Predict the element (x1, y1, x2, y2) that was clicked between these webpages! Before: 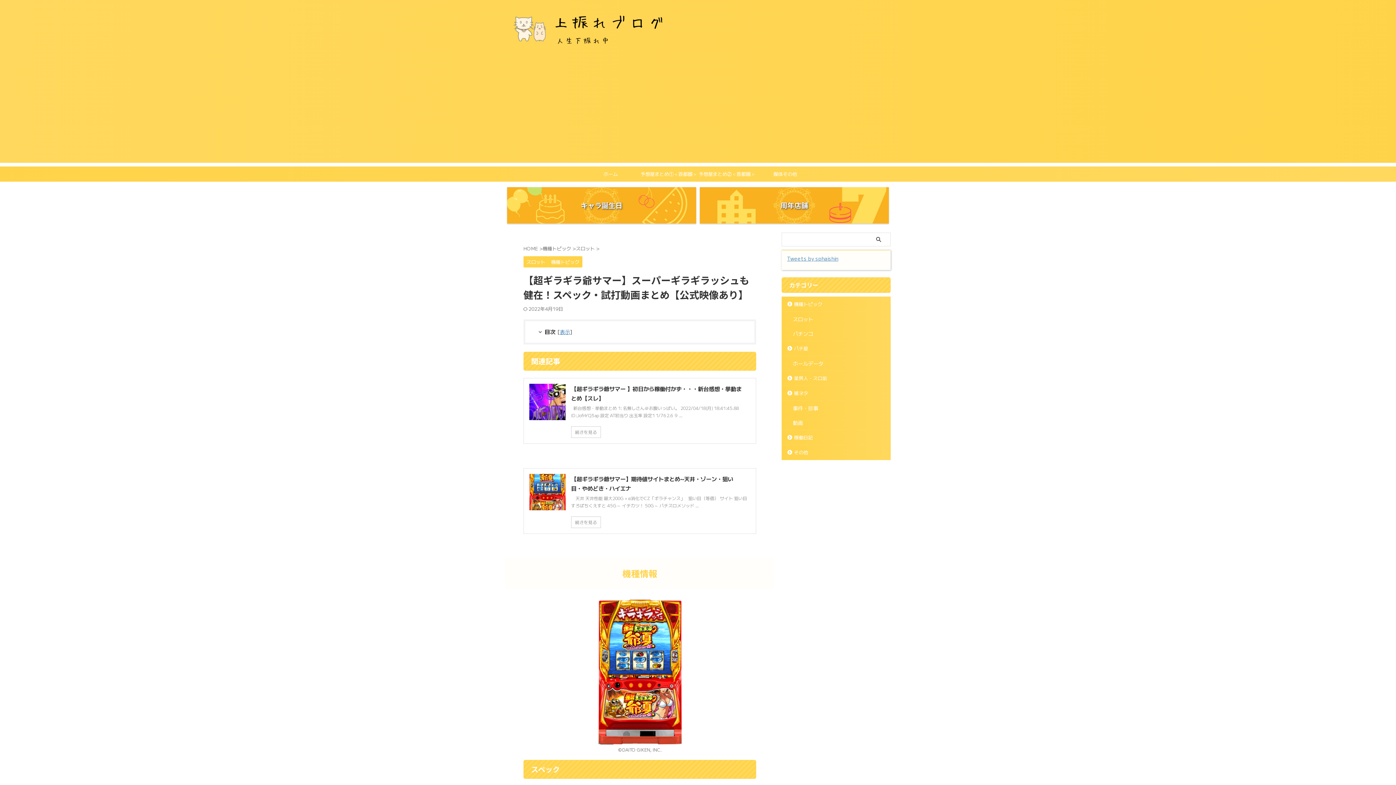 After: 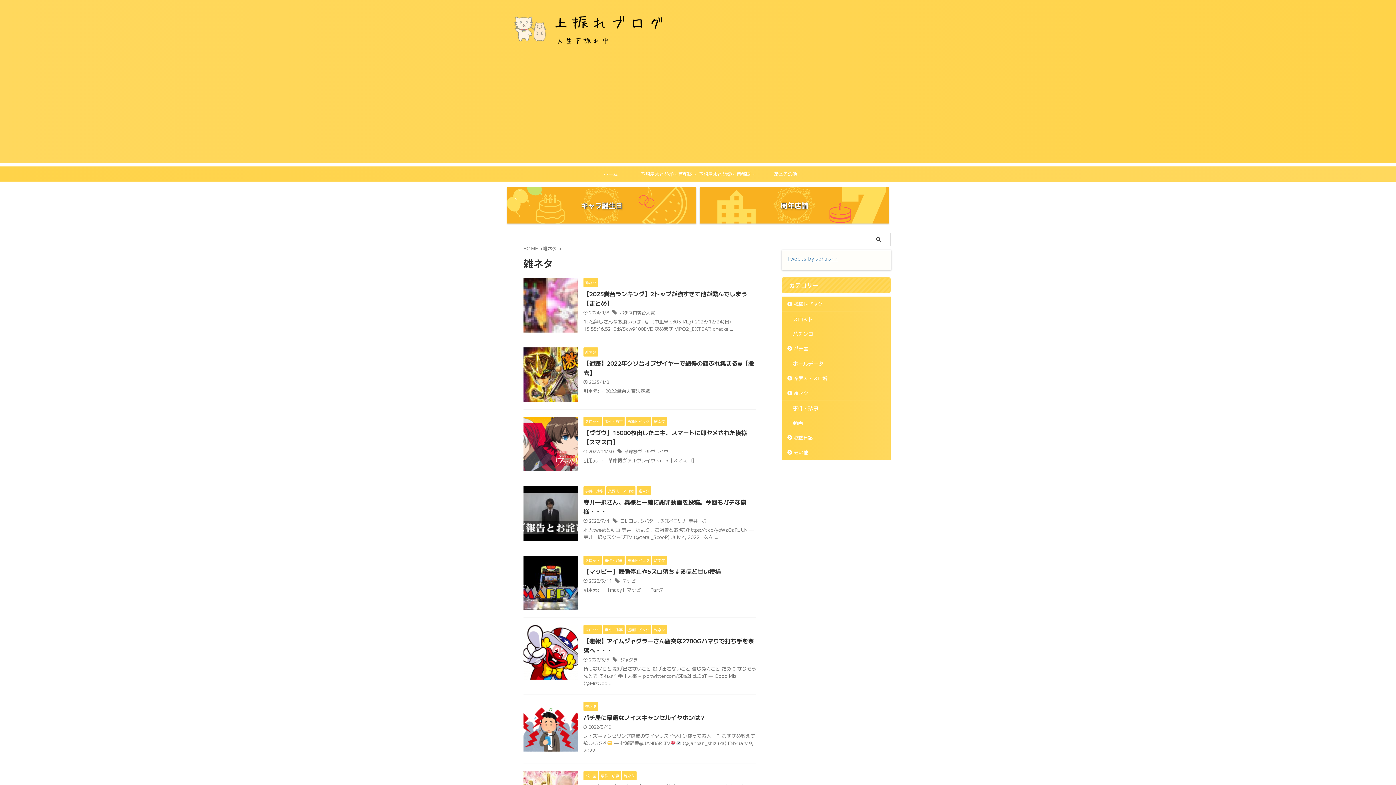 Action: label: 雑ネタ bbox: (782, 386, 890, 400)